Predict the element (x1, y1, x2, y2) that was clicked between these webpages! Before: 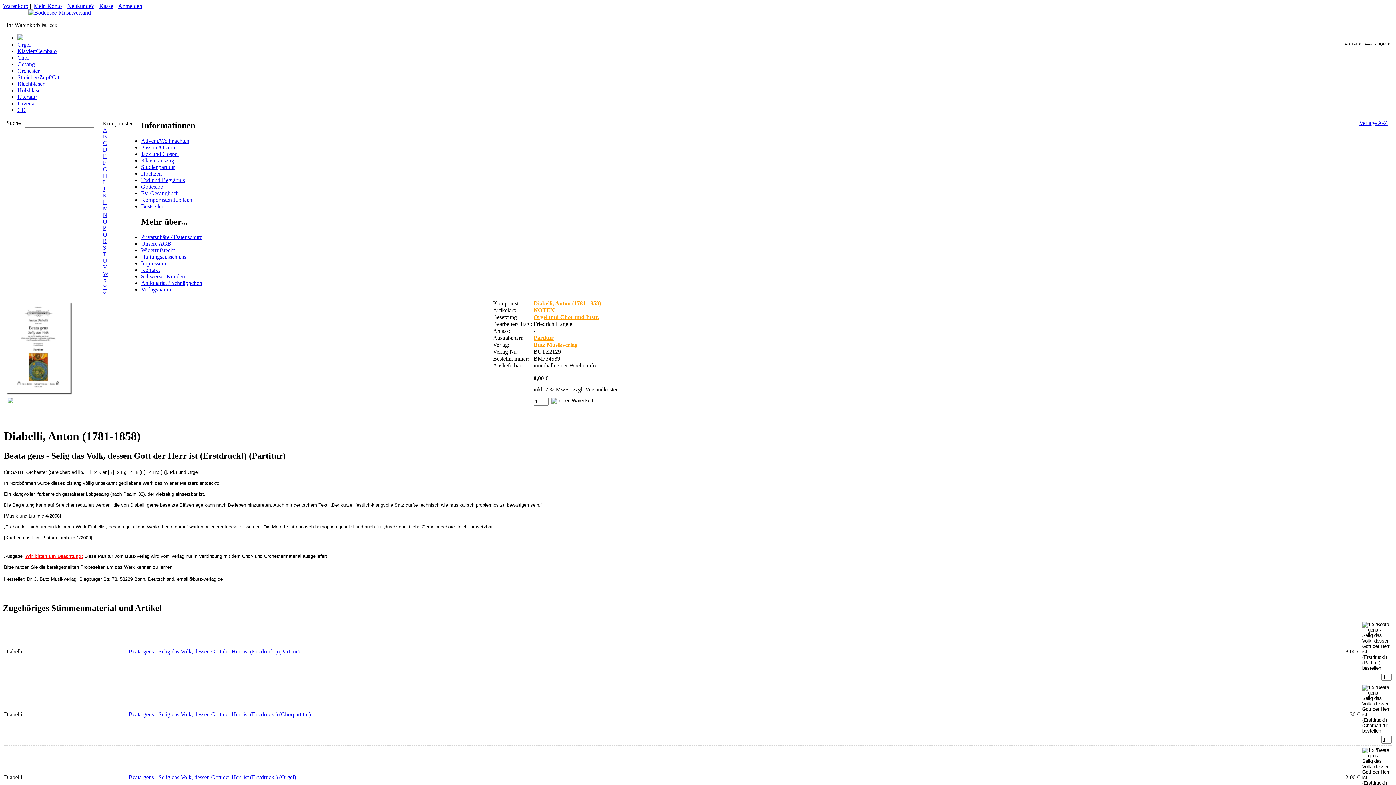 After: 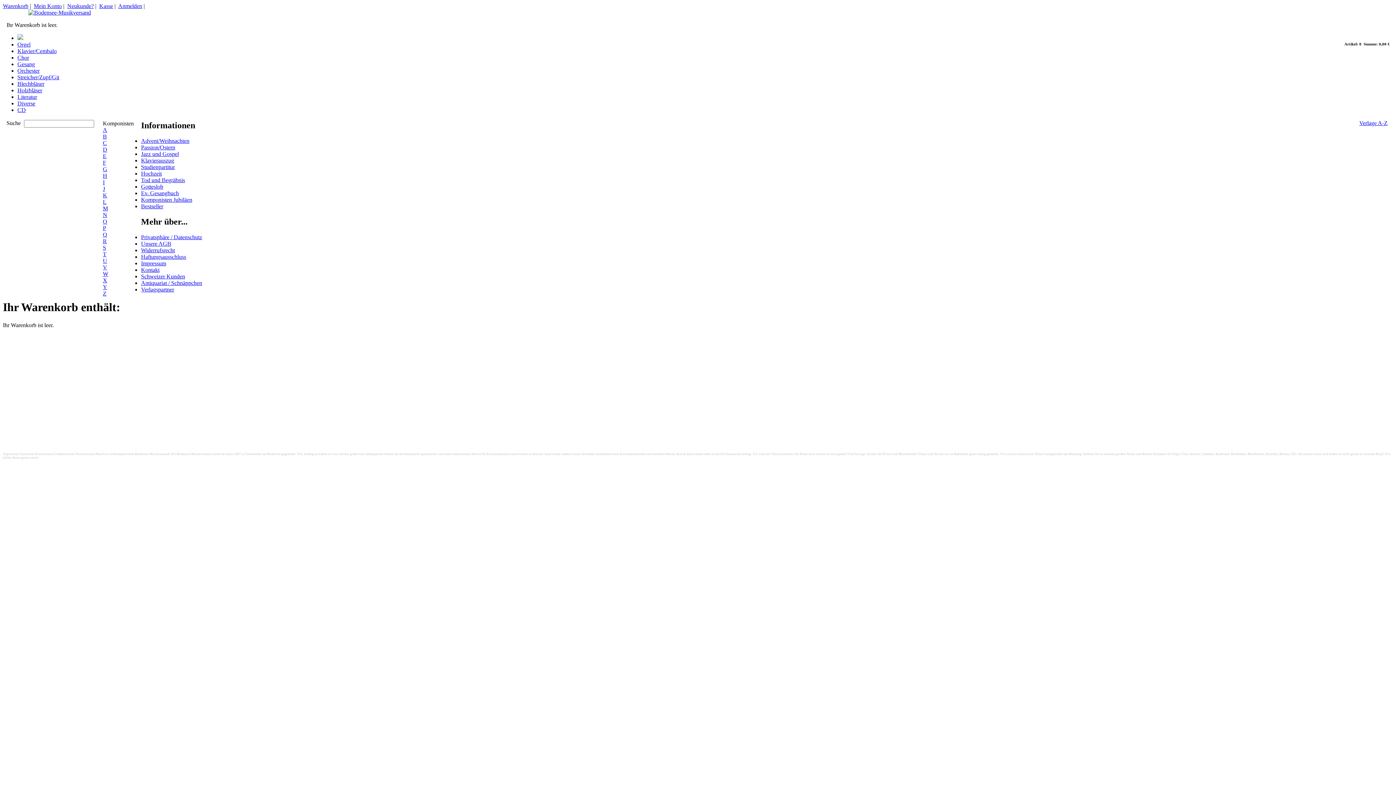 Action: label: Warenkorb bbox: (2, 2, 28, 9)